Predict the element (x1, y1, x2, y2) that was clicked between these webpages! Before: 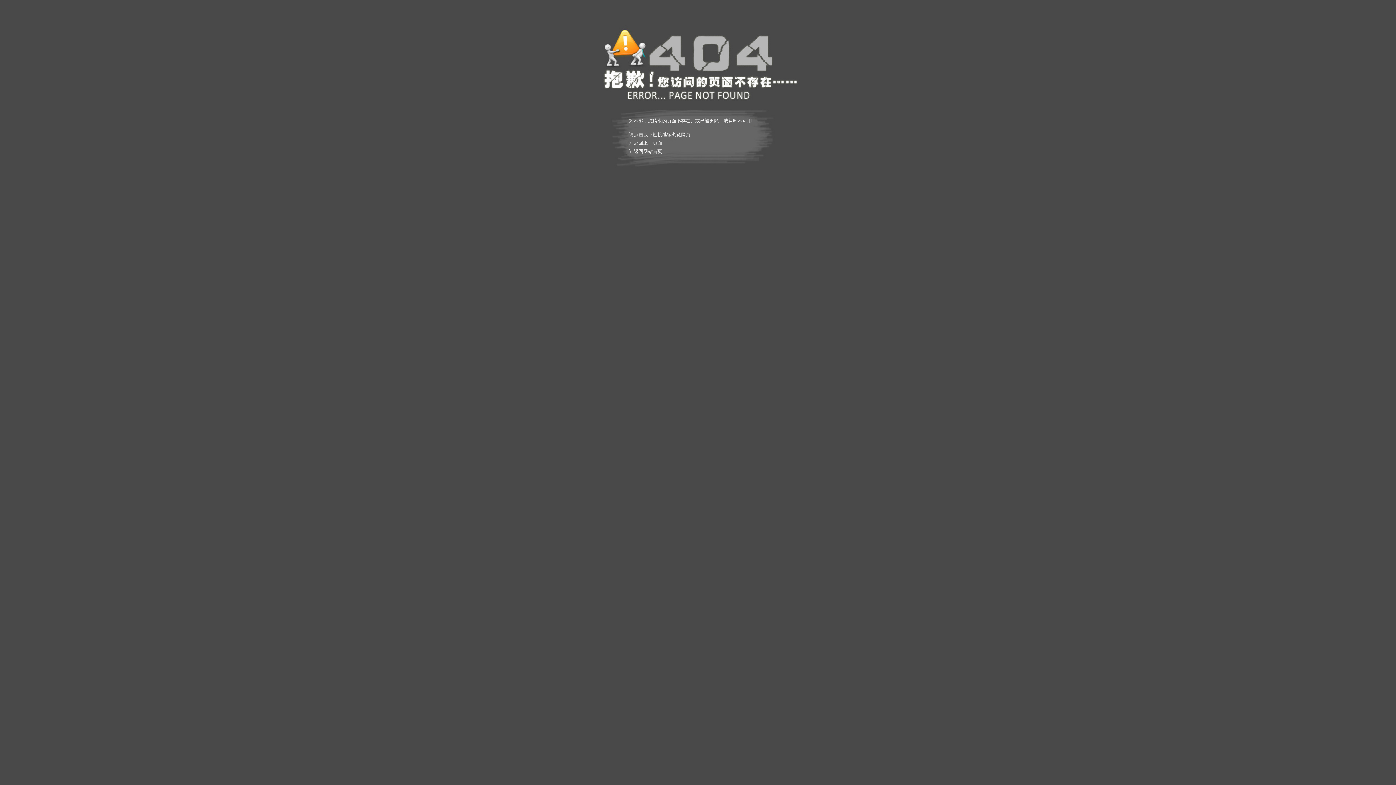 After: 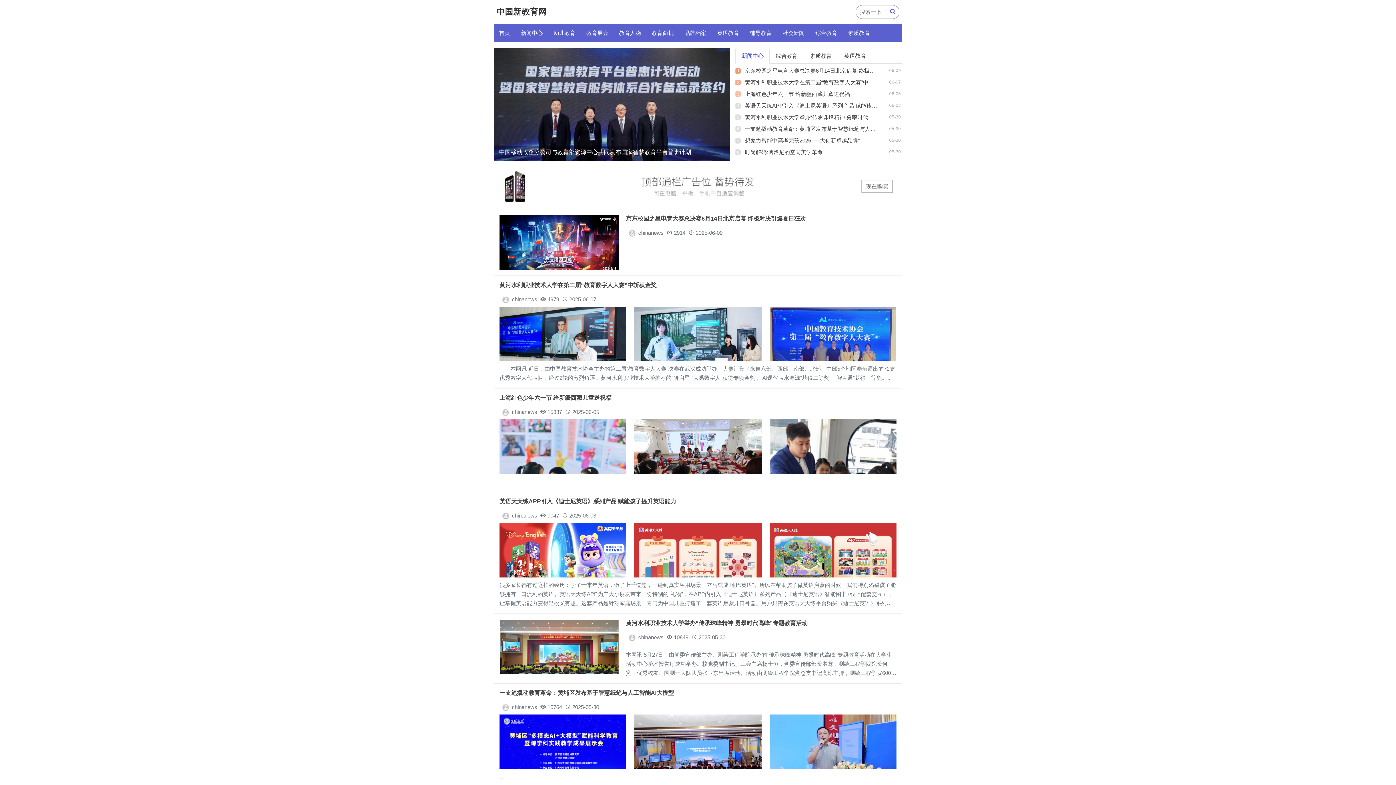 Action: label: 返回网站首页 bbox: (634, 148, 662, 154)